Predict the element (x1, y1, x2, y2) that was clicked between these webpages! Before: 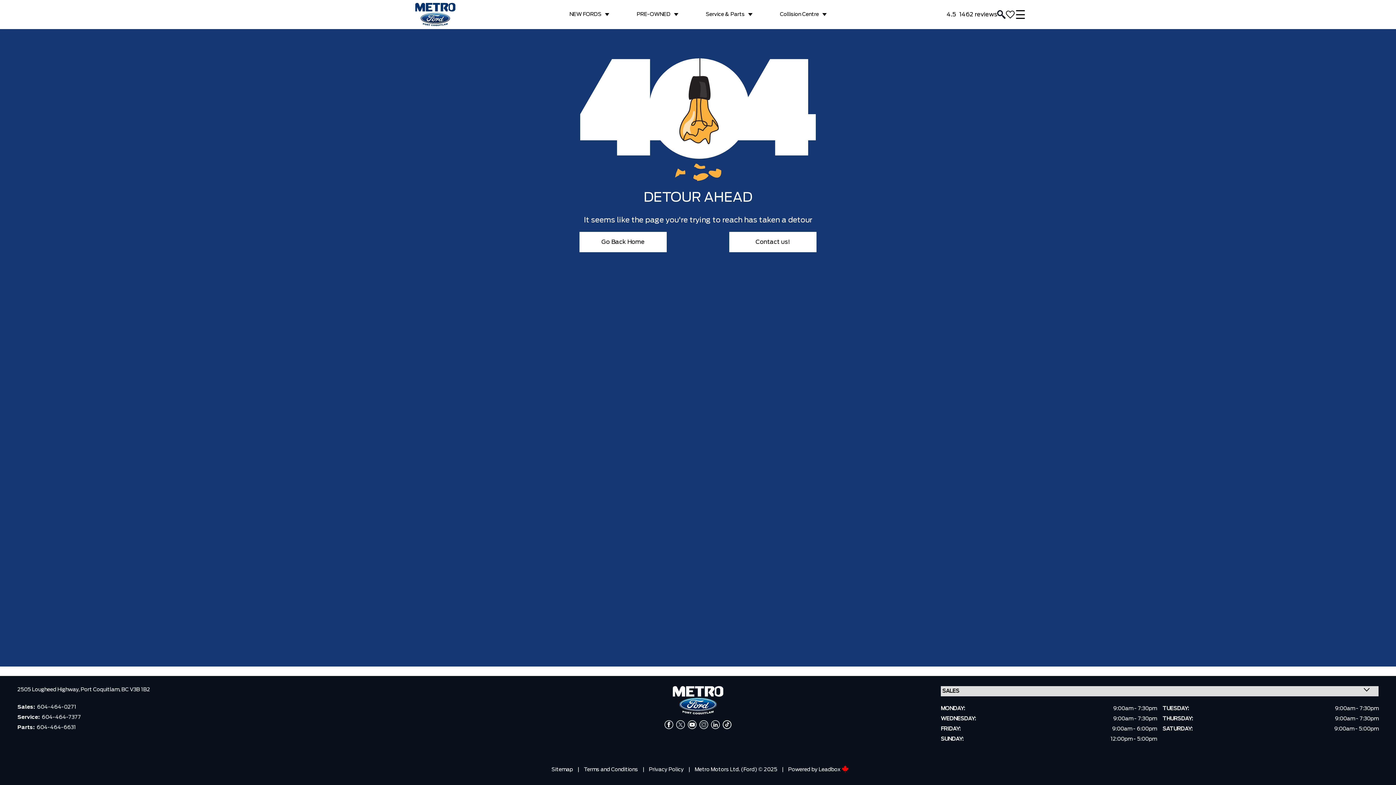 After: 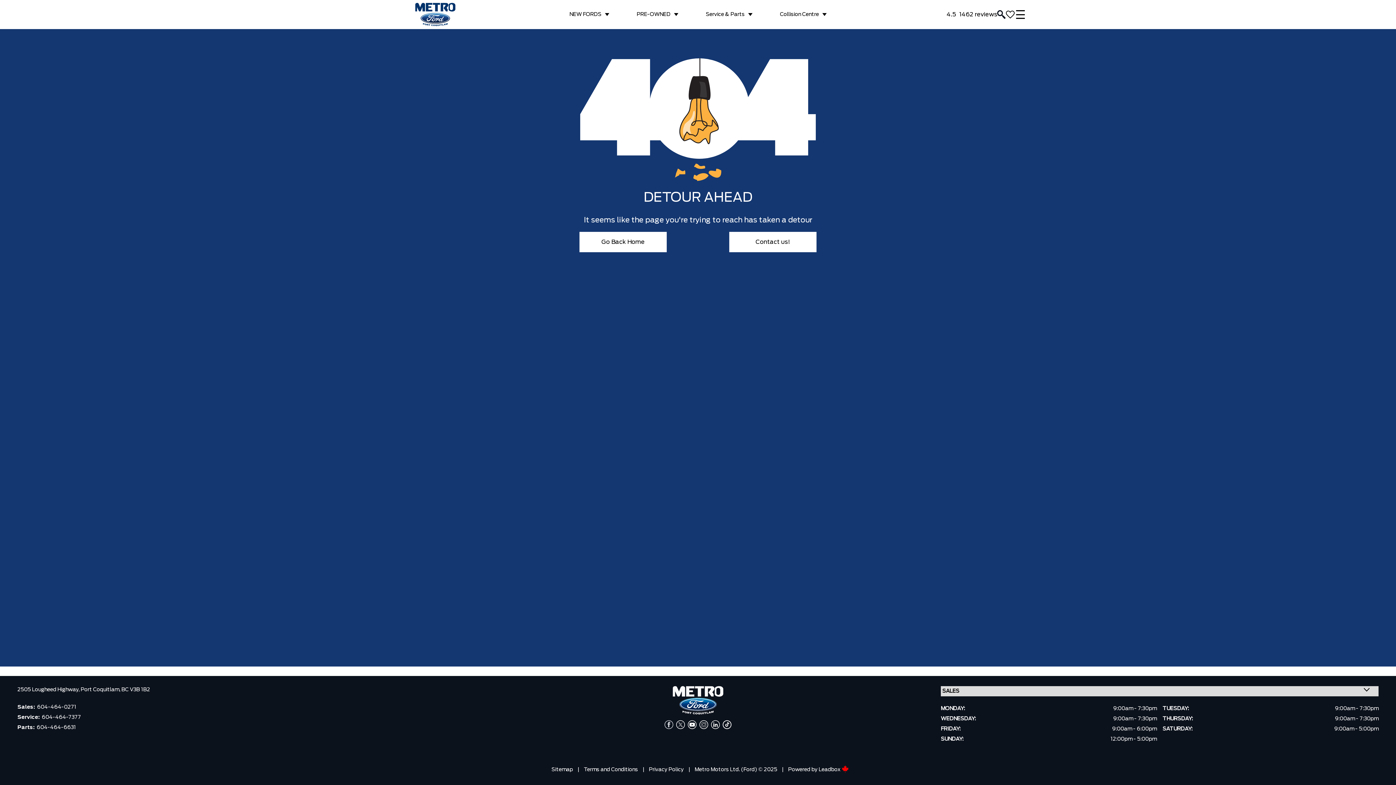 Action: bbox: (663, 720, 674, 729)